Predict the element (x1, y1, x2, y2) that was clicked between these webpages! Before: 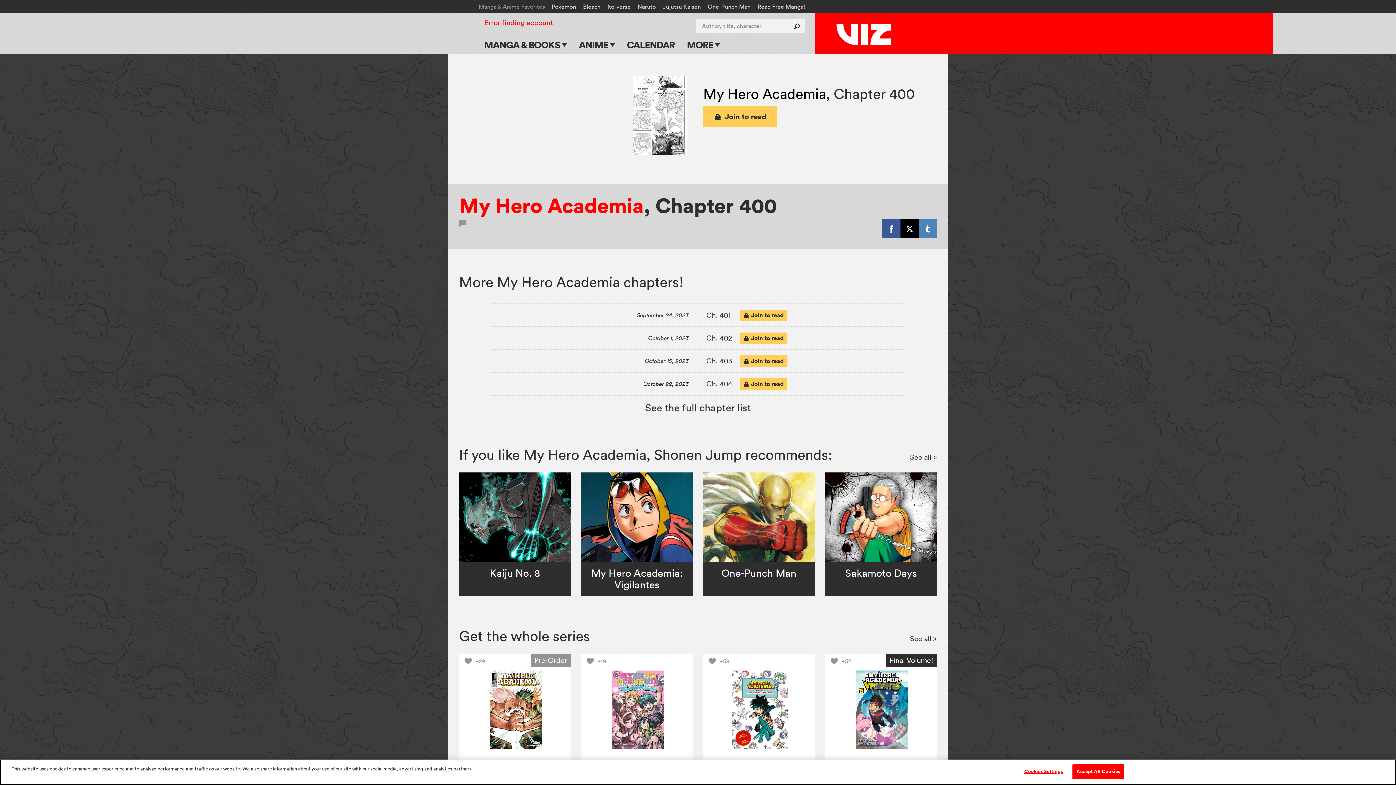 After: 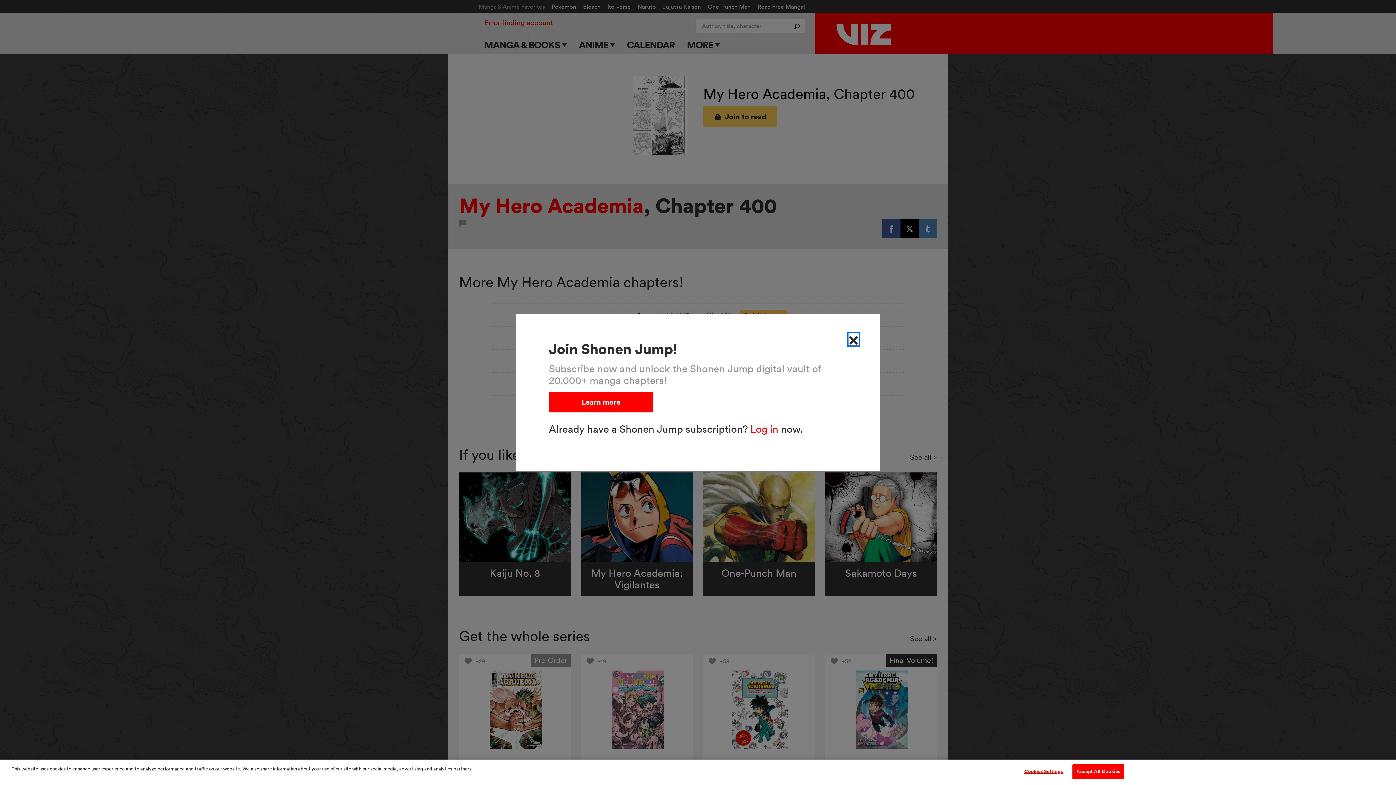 Action: bbox: (492, 350, 904, 372) label: October 15, 2023
Ch. 403
	Join to read